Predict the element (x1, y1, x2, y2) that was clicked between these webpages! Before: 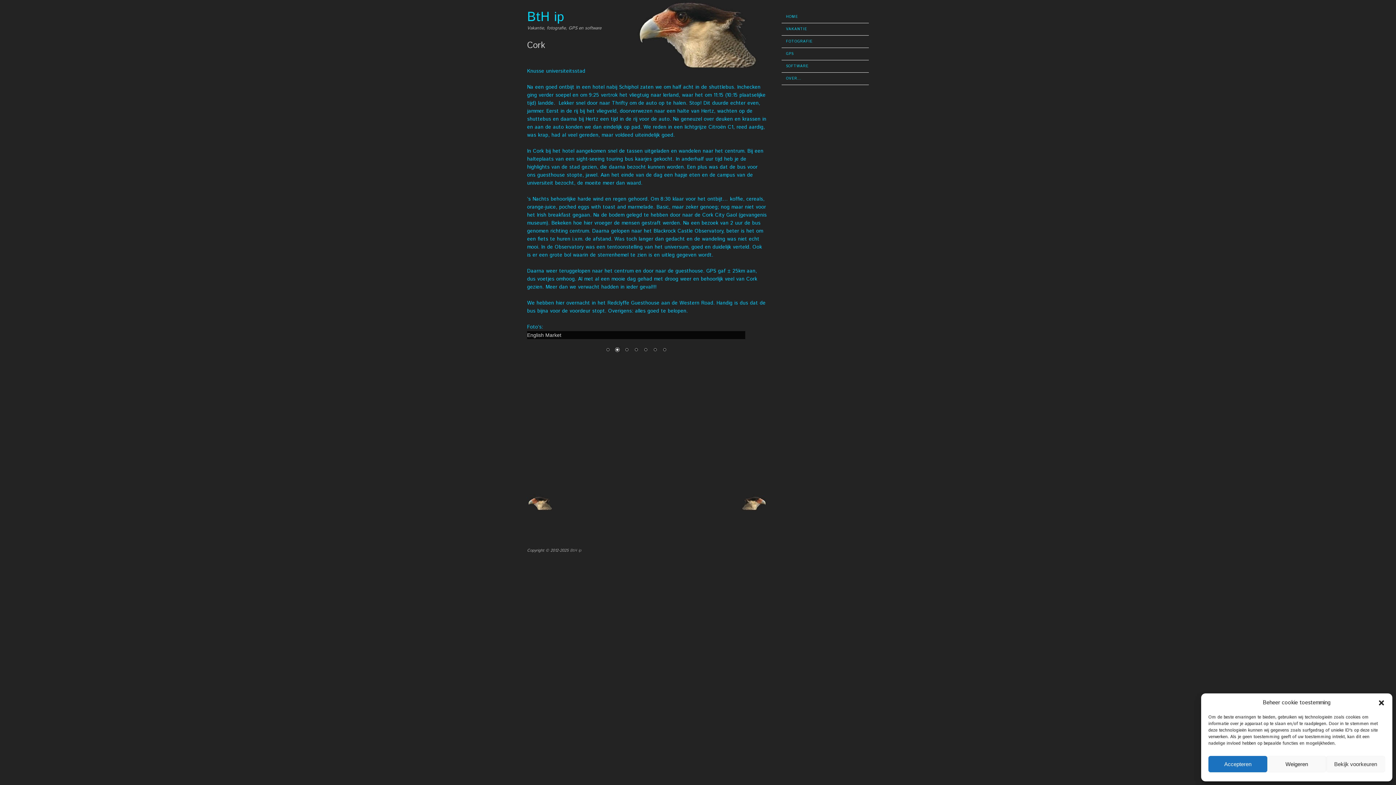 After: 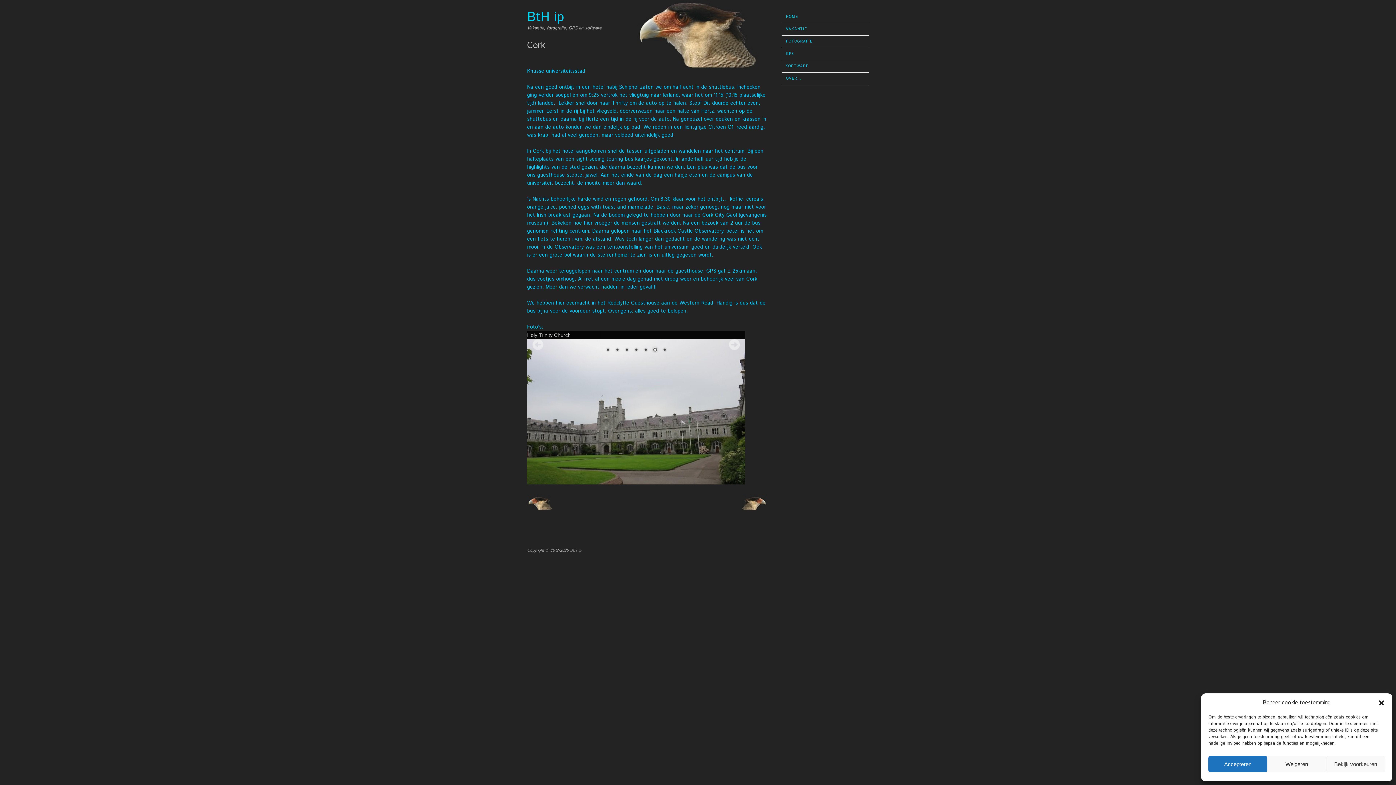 Action: label: 3 bbox: (622, 346, 630, 354)